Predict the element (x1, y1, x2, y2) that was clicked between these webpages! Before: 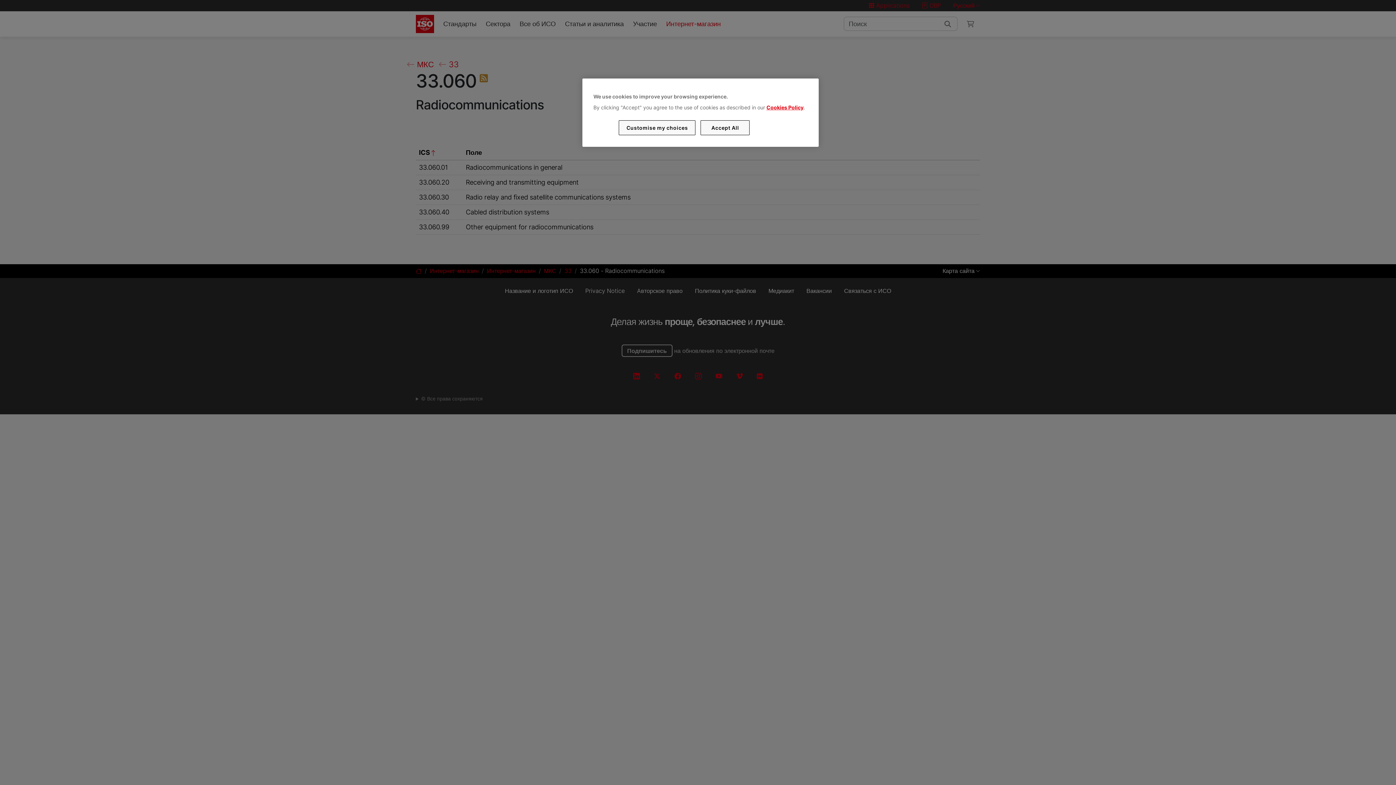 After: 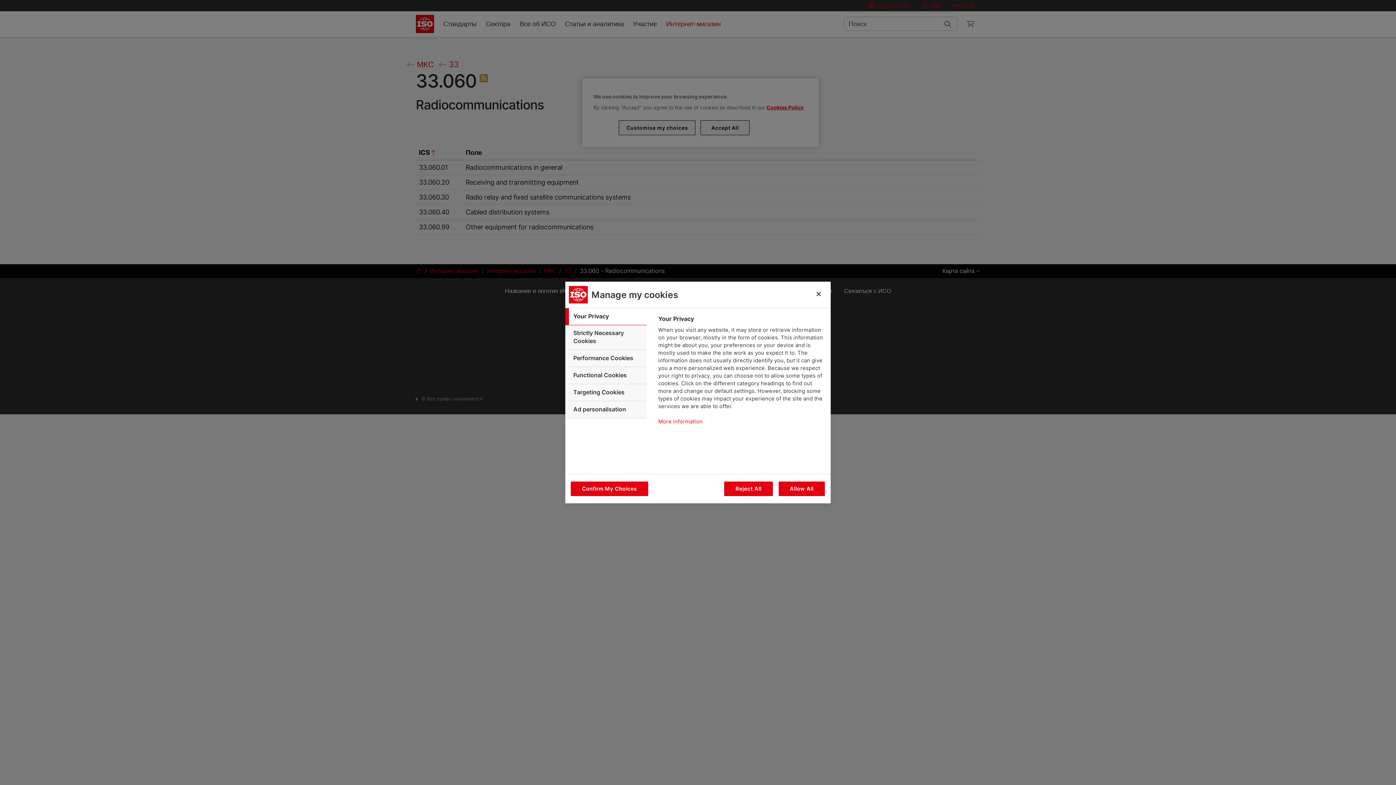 Action: label: Customise my choices bbox: (619, 120, 695, 135)